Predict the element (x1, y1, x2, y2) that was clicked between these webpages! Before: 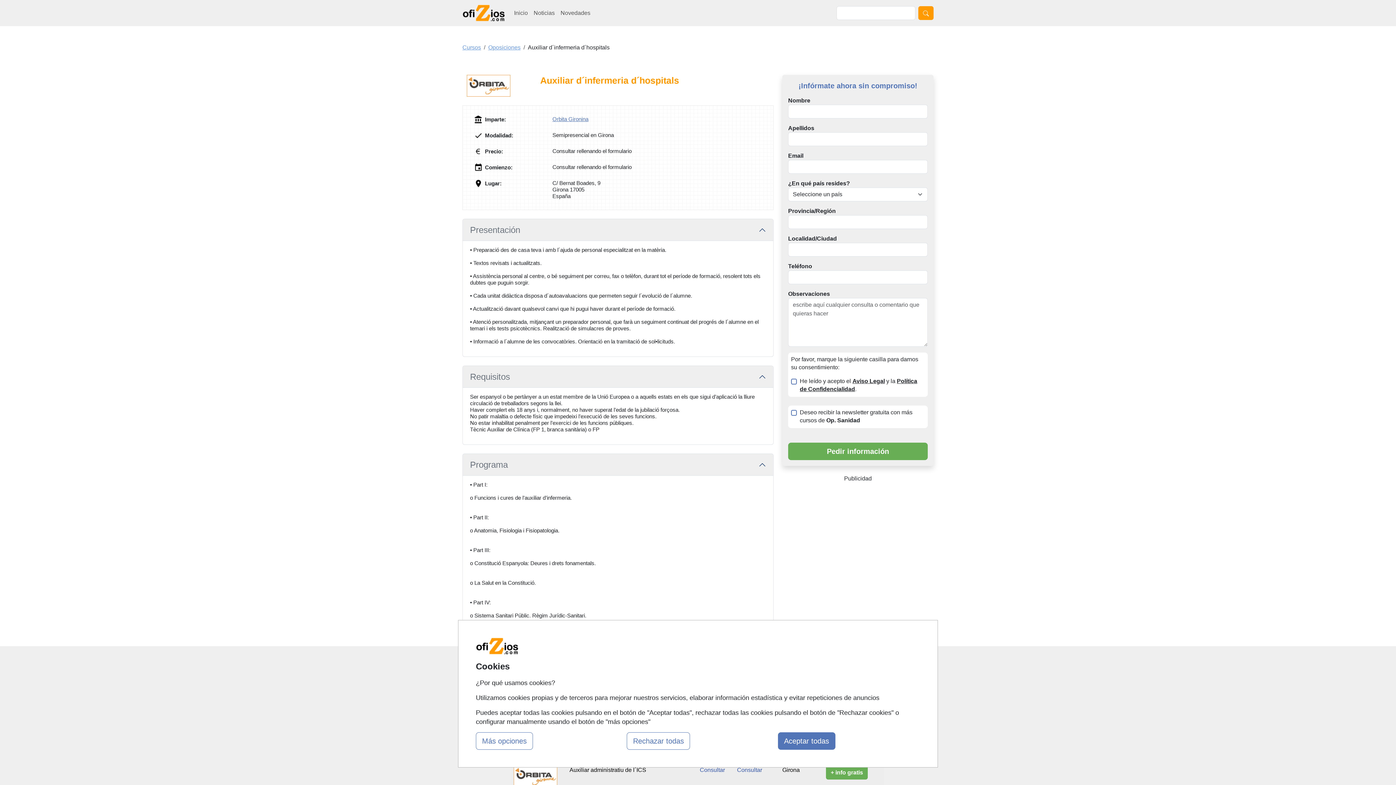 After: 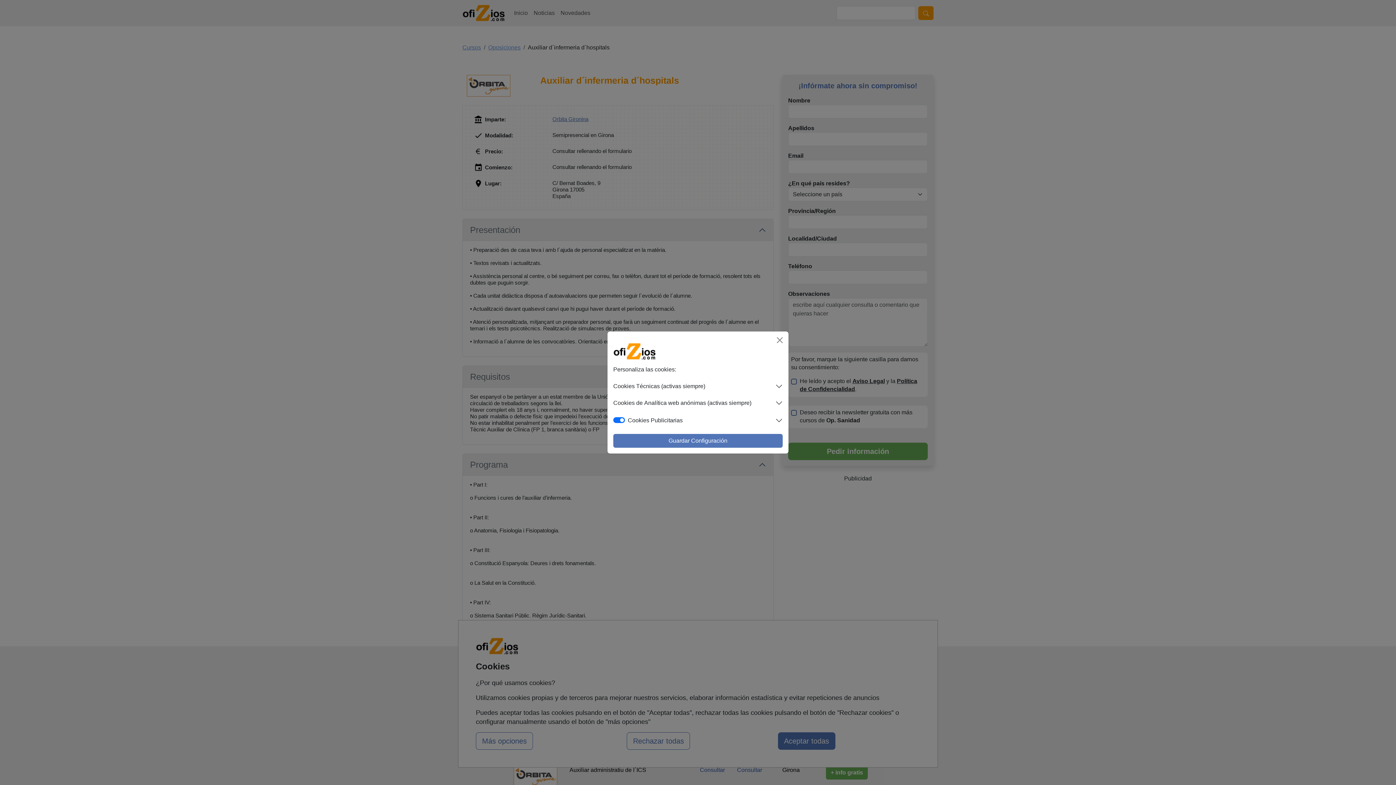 Action: label: Más opciones bbox: (476, 732, 533, 750)